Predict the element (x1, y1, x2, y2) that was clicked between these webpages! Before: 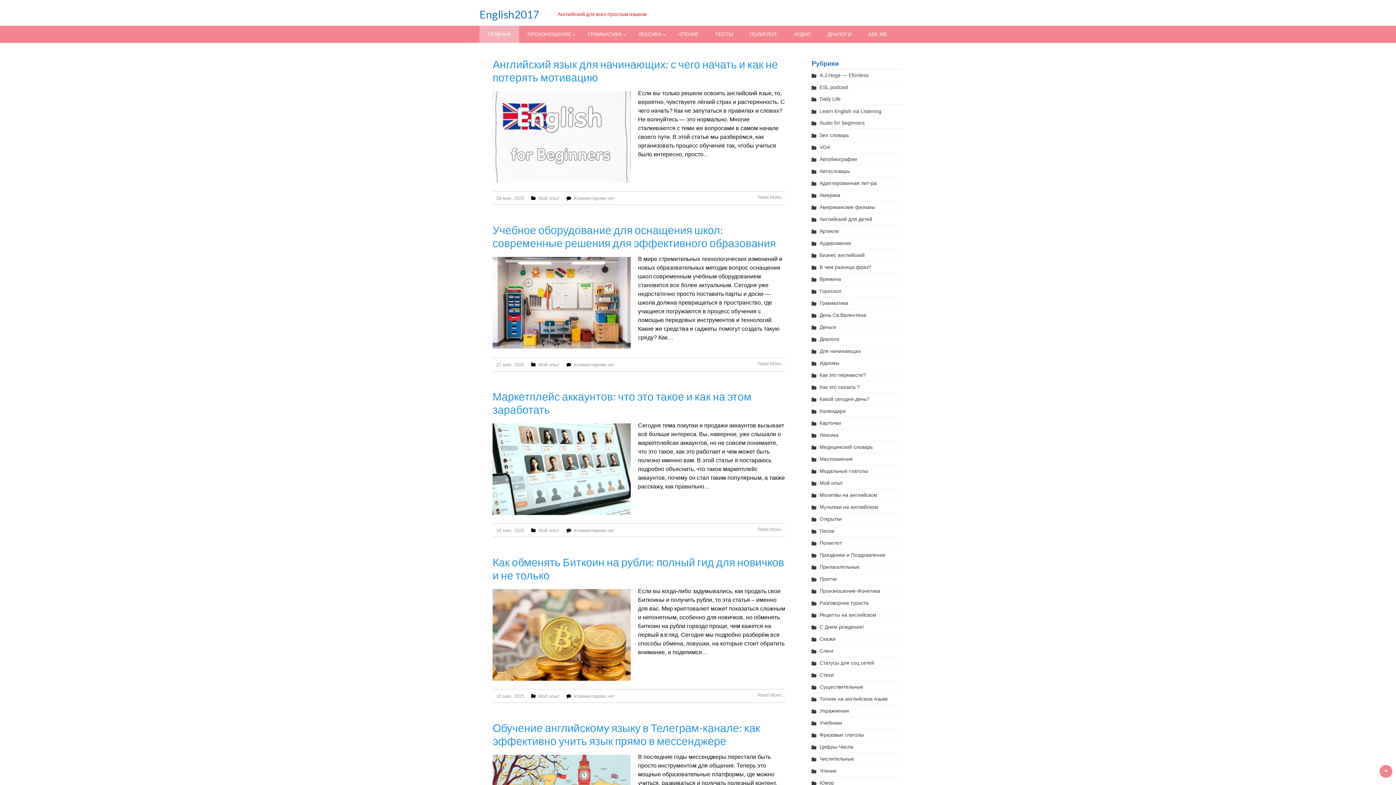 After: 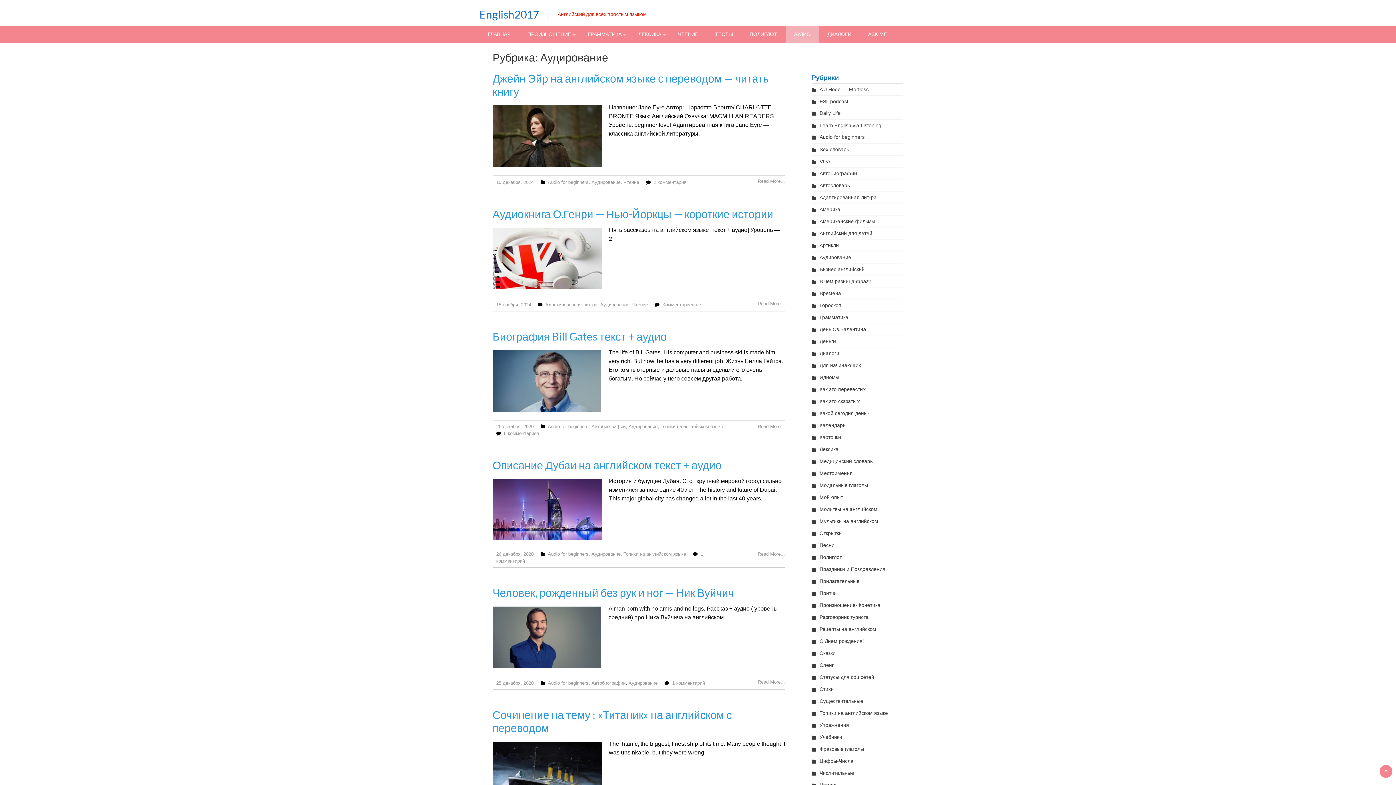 Action: bbox: (785, 25, 819, 42) label: АУДИО